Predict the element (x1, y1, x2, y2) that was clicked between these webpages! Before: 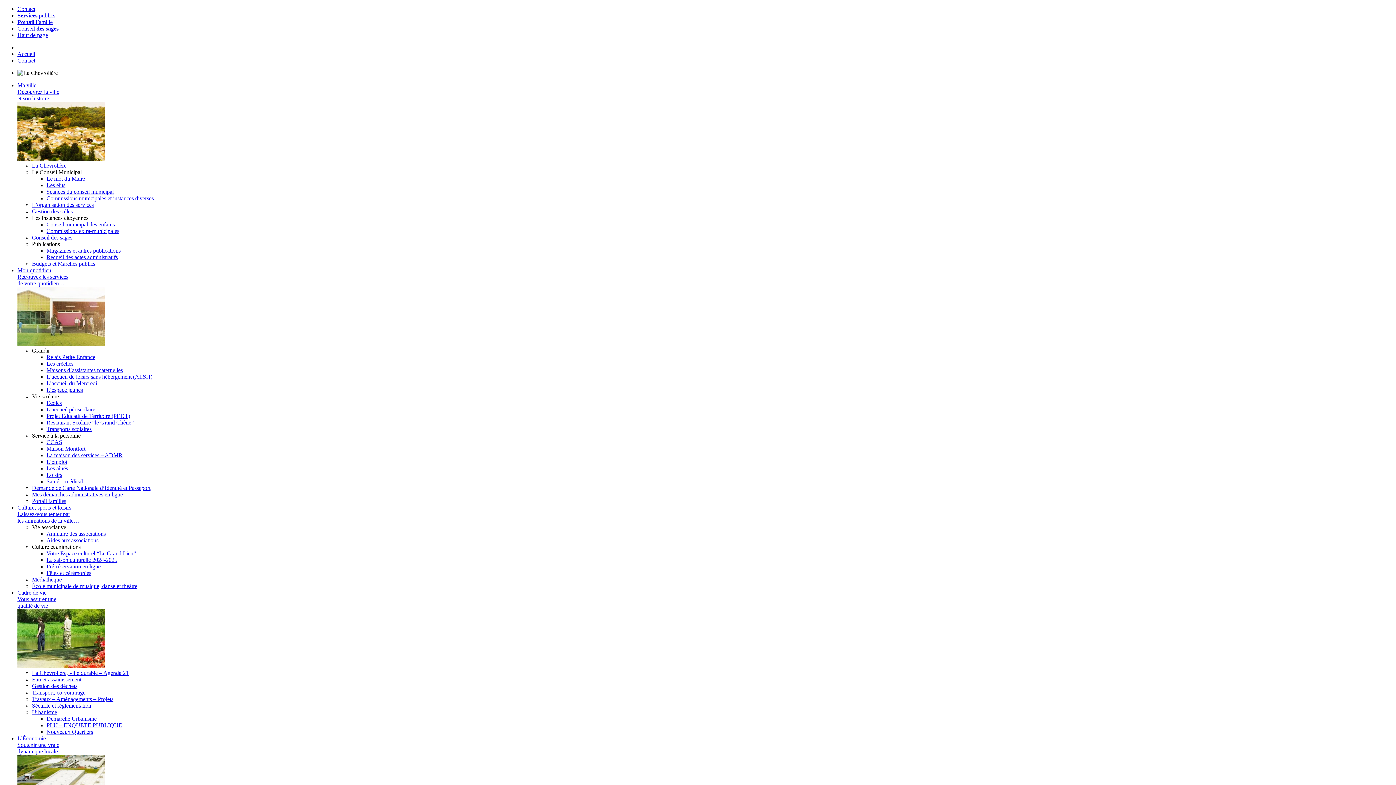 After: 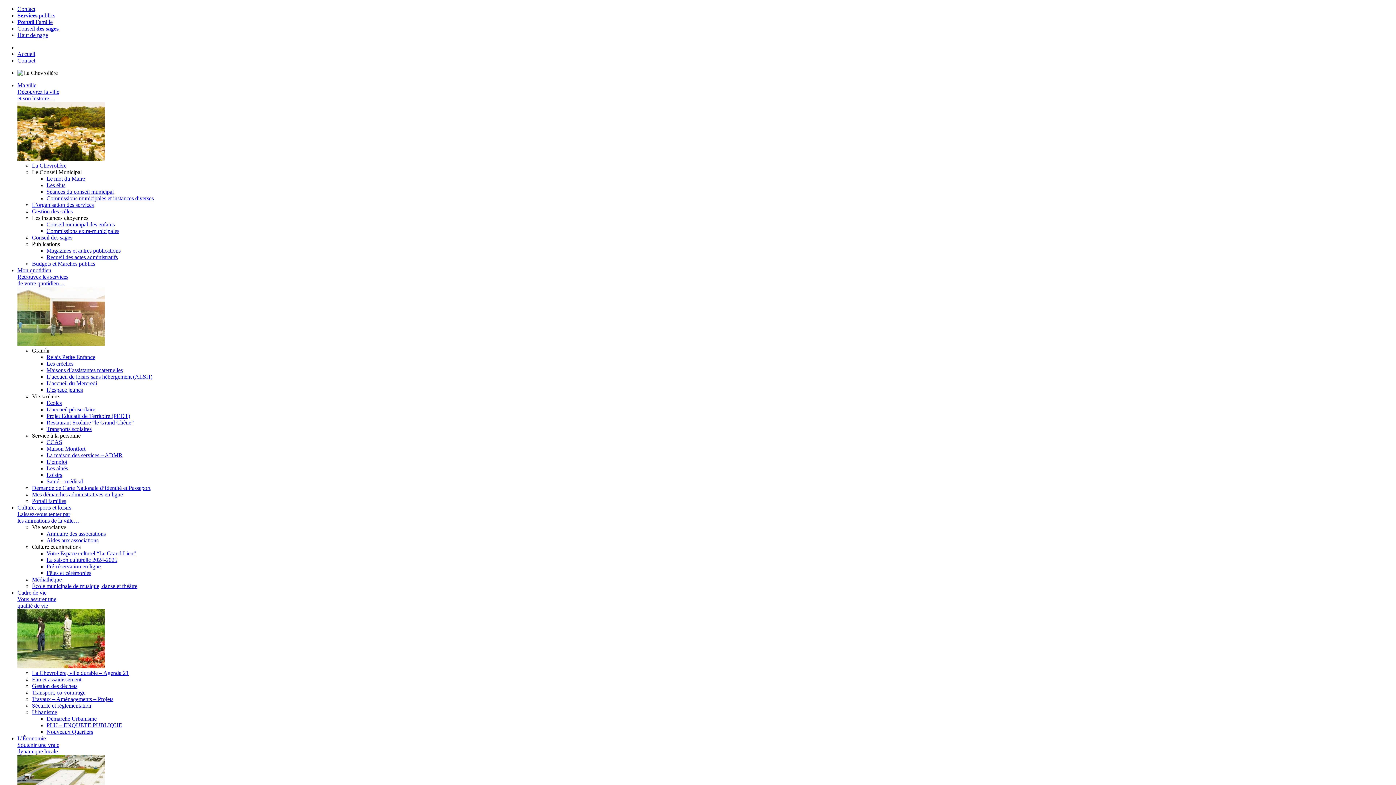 Action: label: École municipale de musique, danse et théâtre bbox: (32, 583, 413, 589)